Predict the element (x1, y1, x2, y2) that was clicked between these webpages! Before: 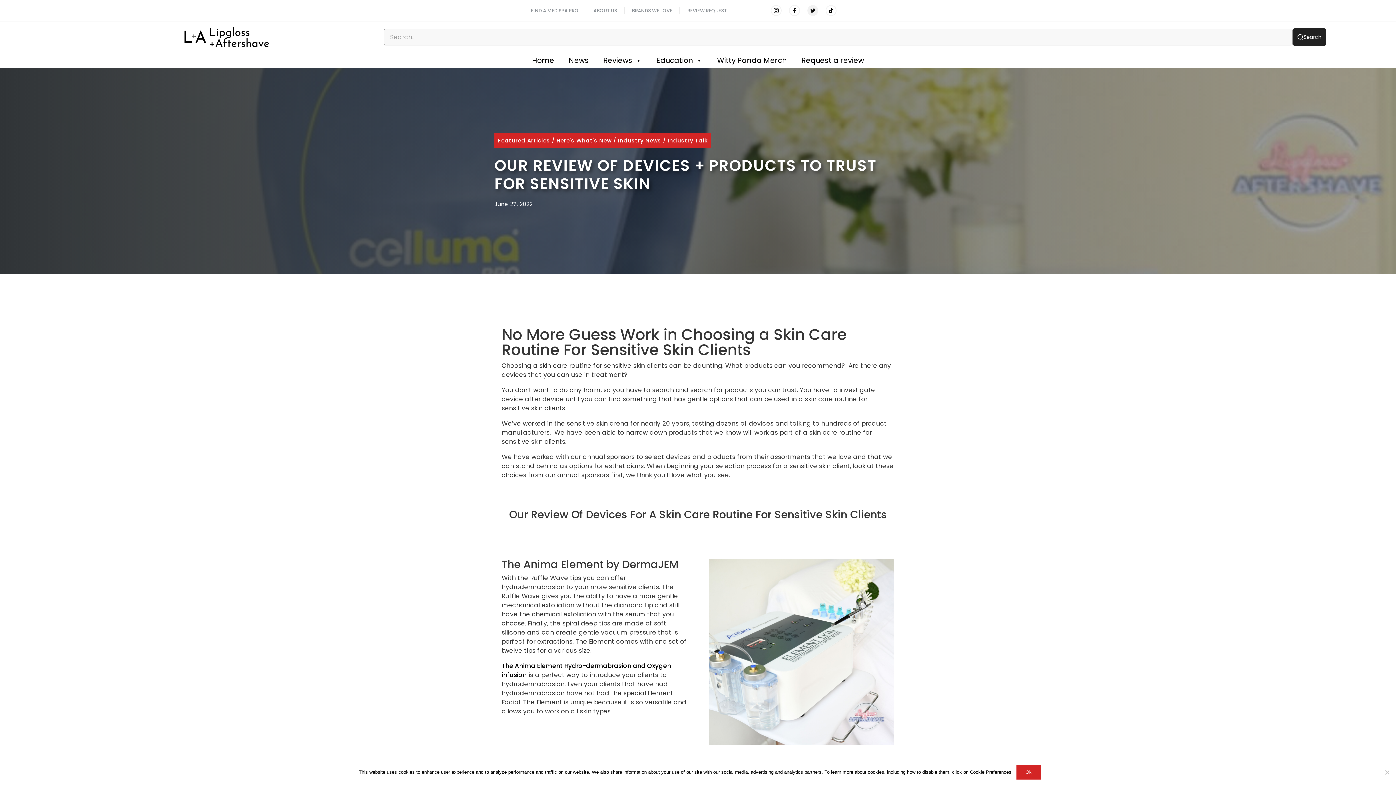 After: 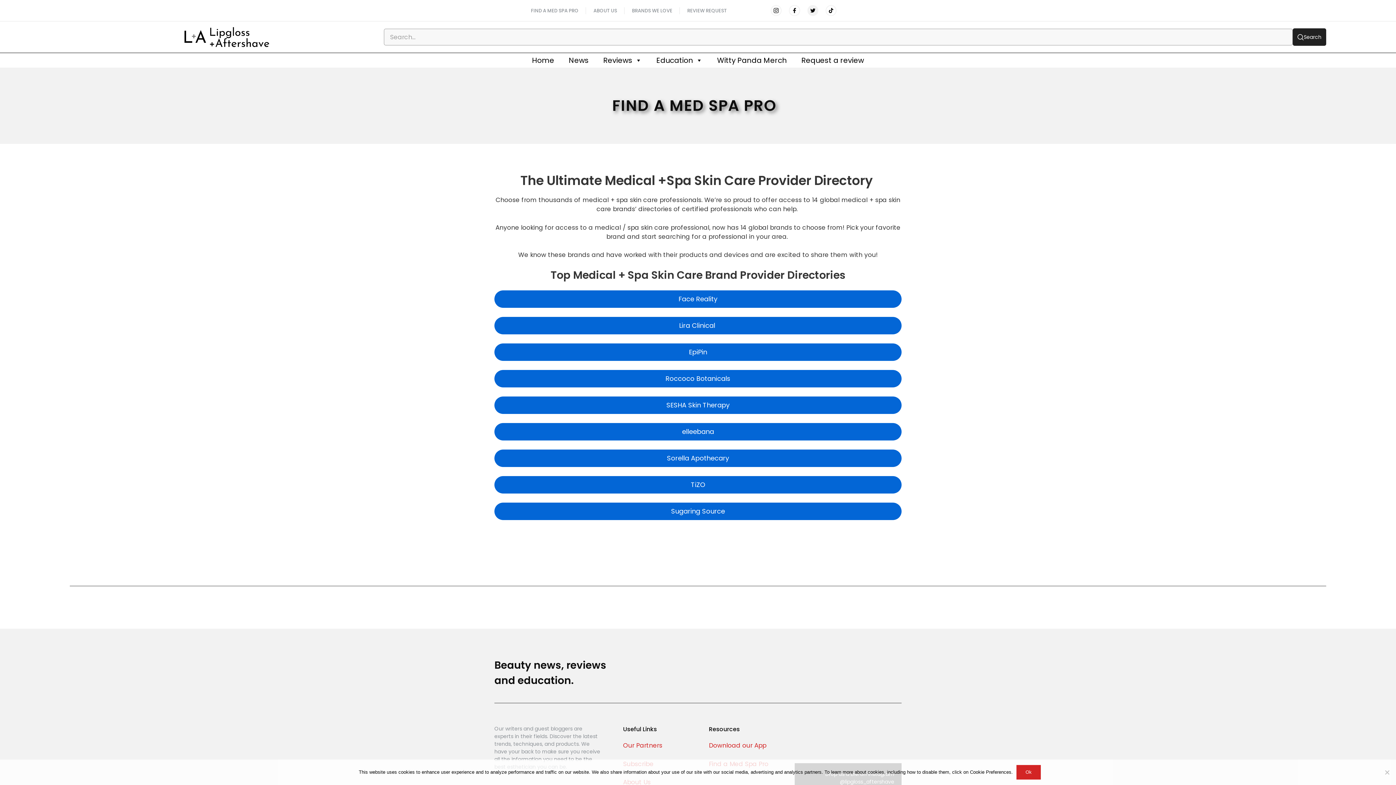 Action: bbox: (531, 7, 578, 14) label: FIND A MED SPA PRO